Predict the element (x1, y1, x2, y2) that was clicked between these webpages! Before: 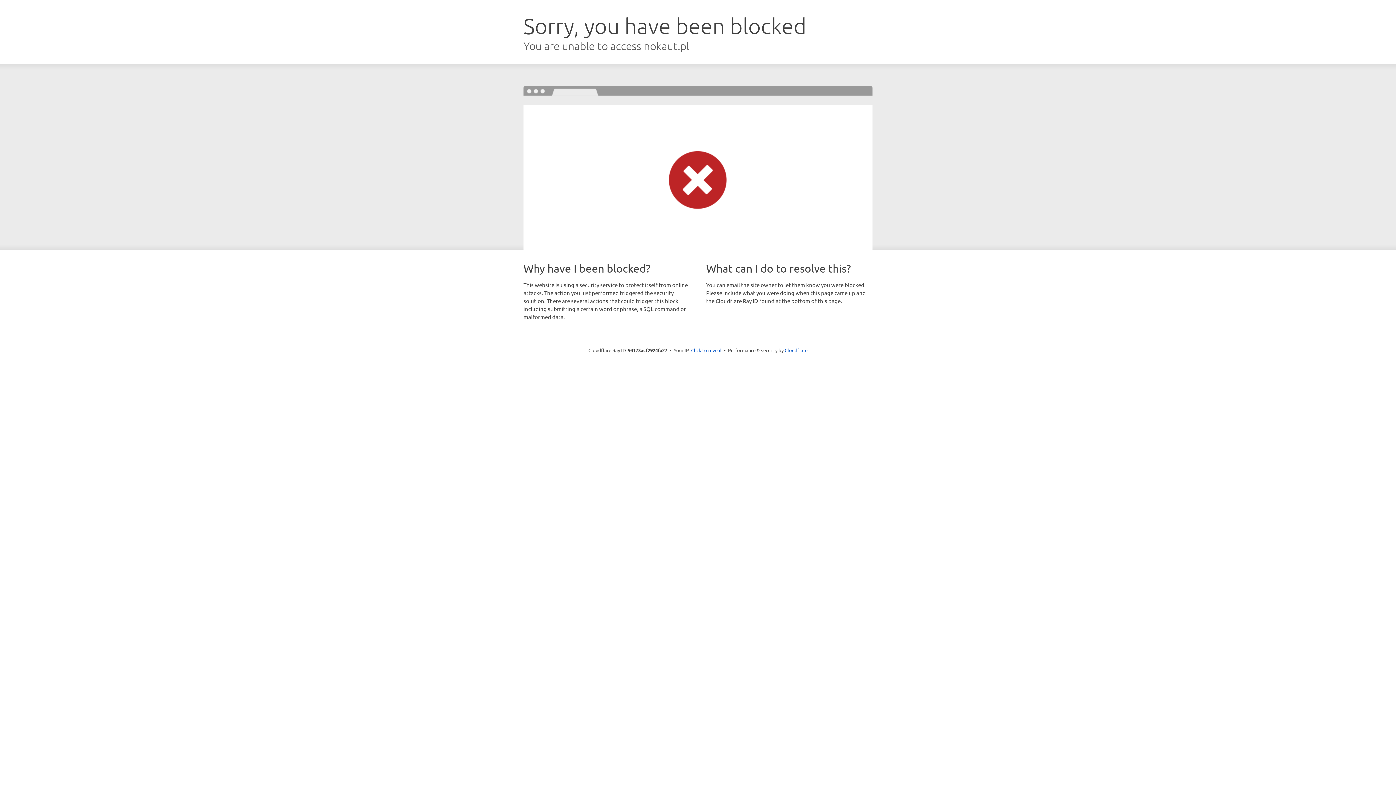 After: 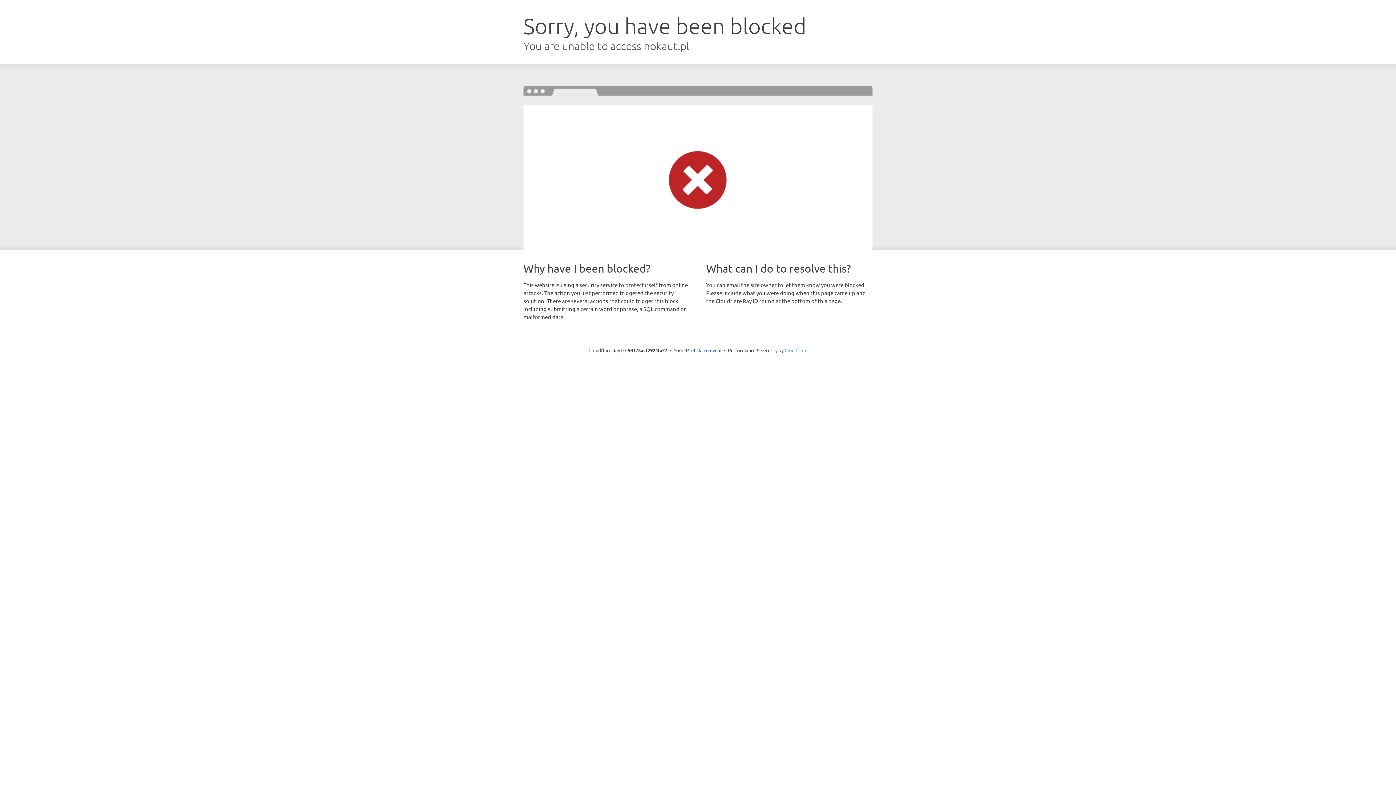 Action: bbox: (784, 347, 807, 353) label: Cloudflare